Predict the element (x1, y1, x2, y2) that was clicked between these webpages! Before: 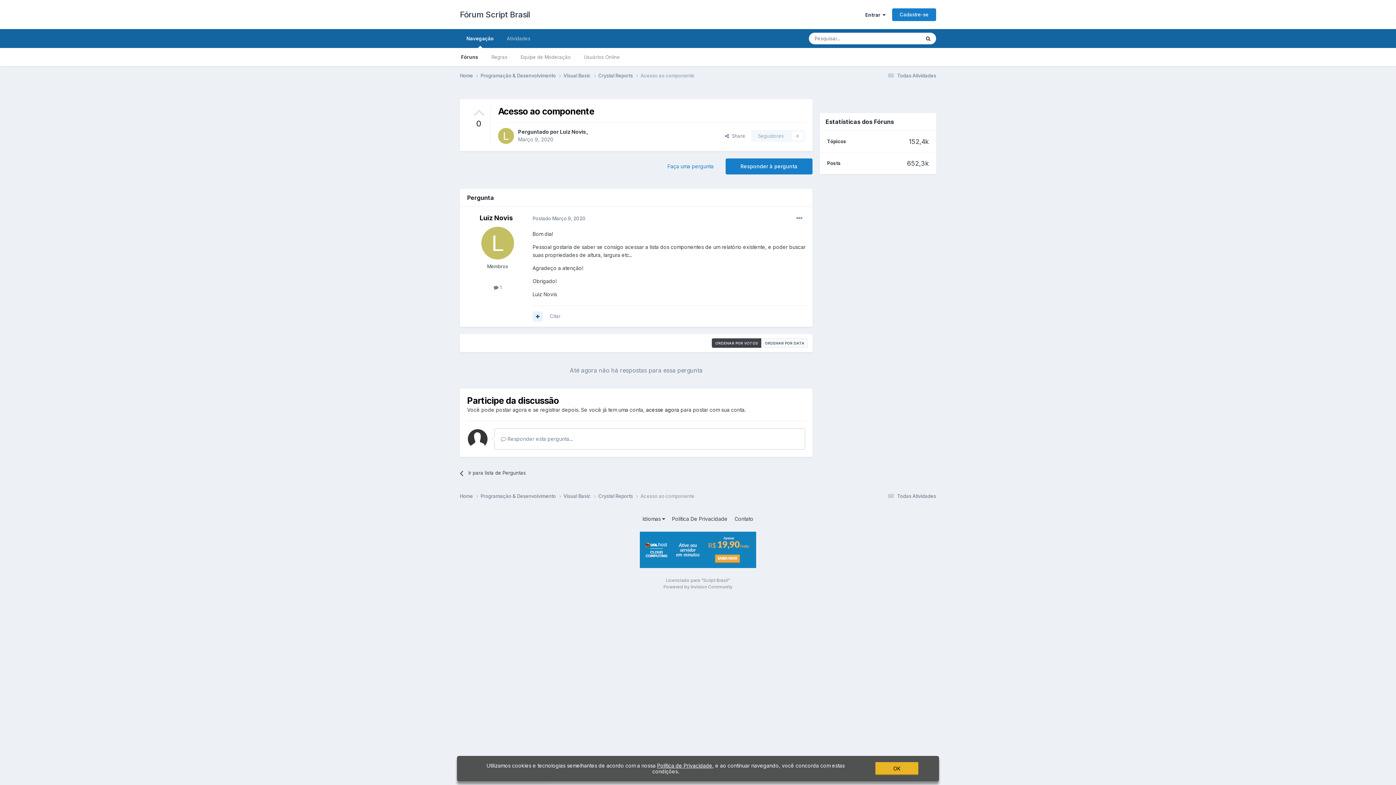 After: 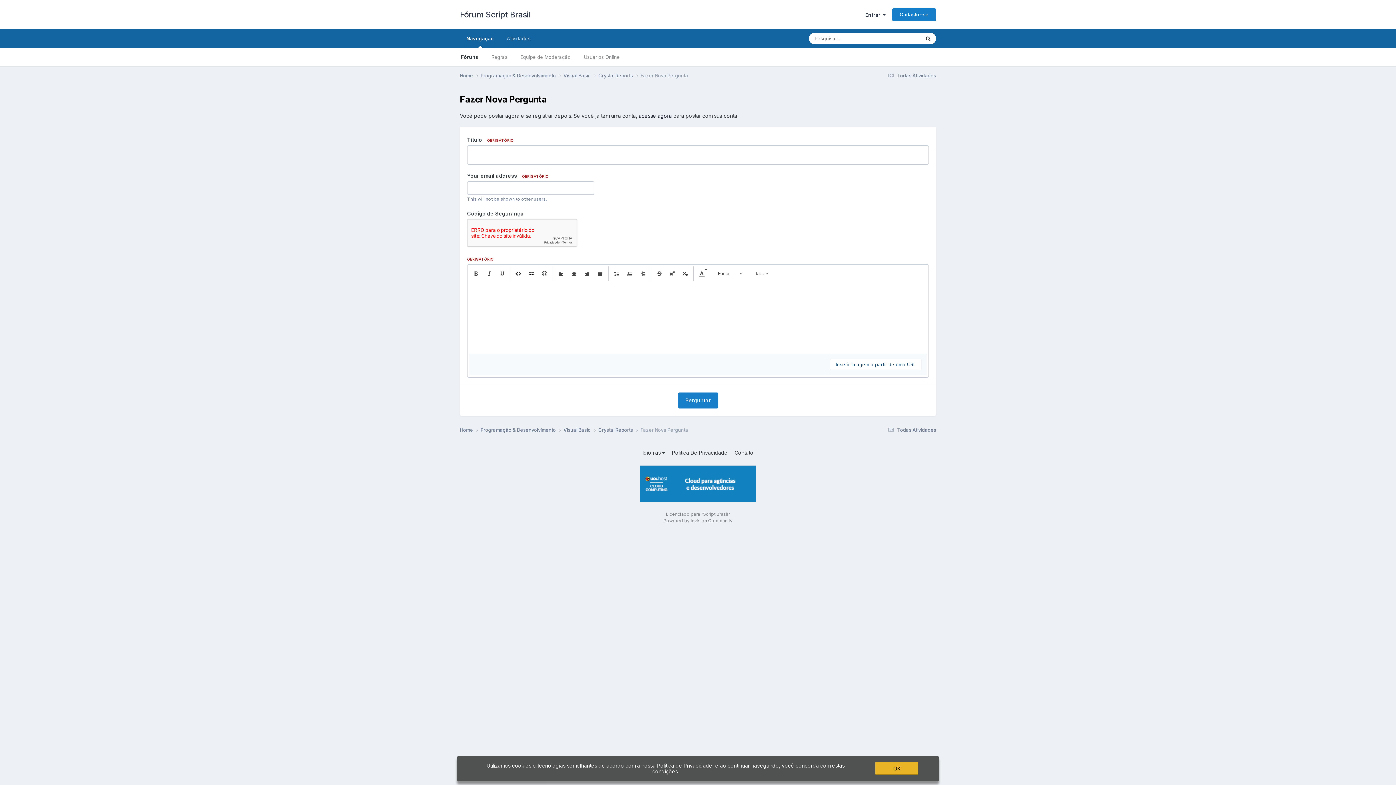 Action: label: Faça uma pergunta bbox: (660, 158, 721, 174)